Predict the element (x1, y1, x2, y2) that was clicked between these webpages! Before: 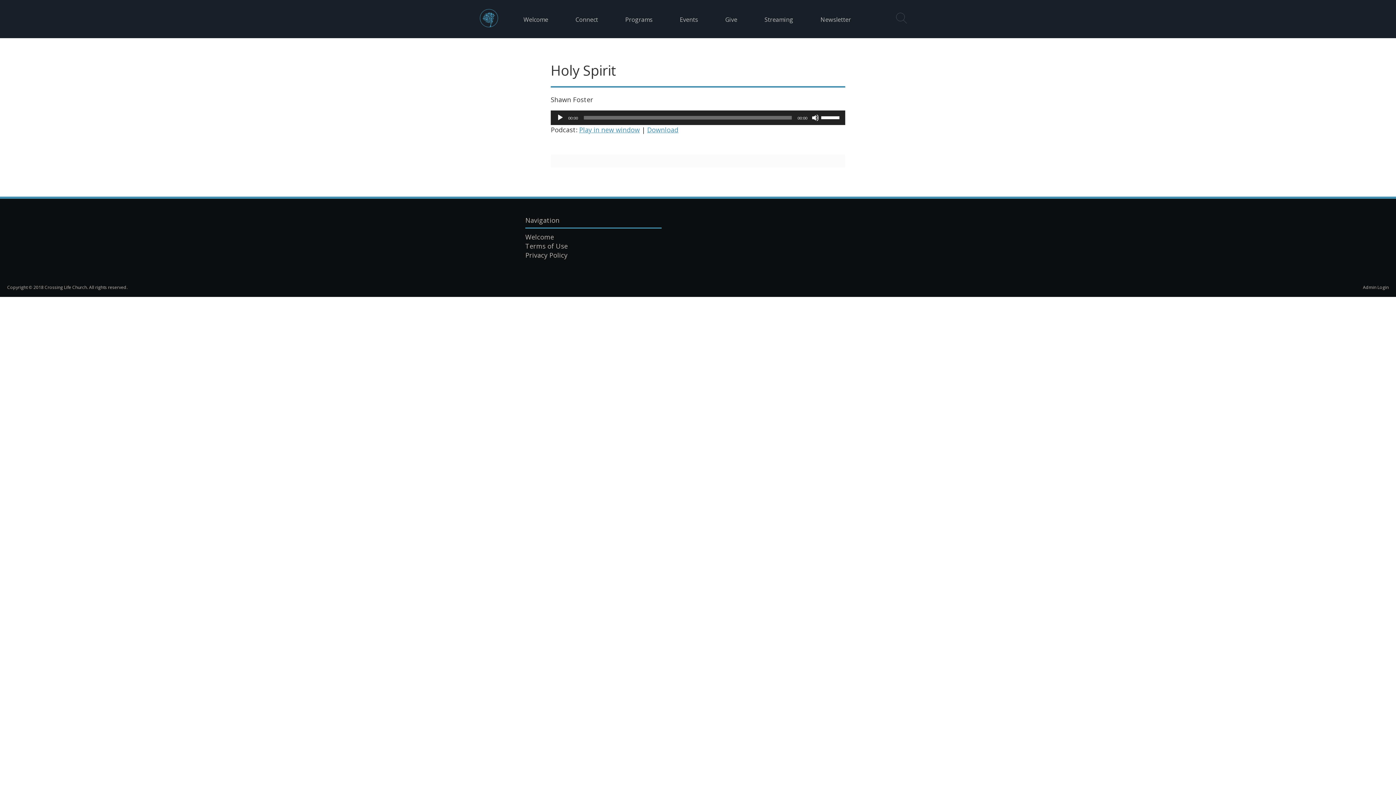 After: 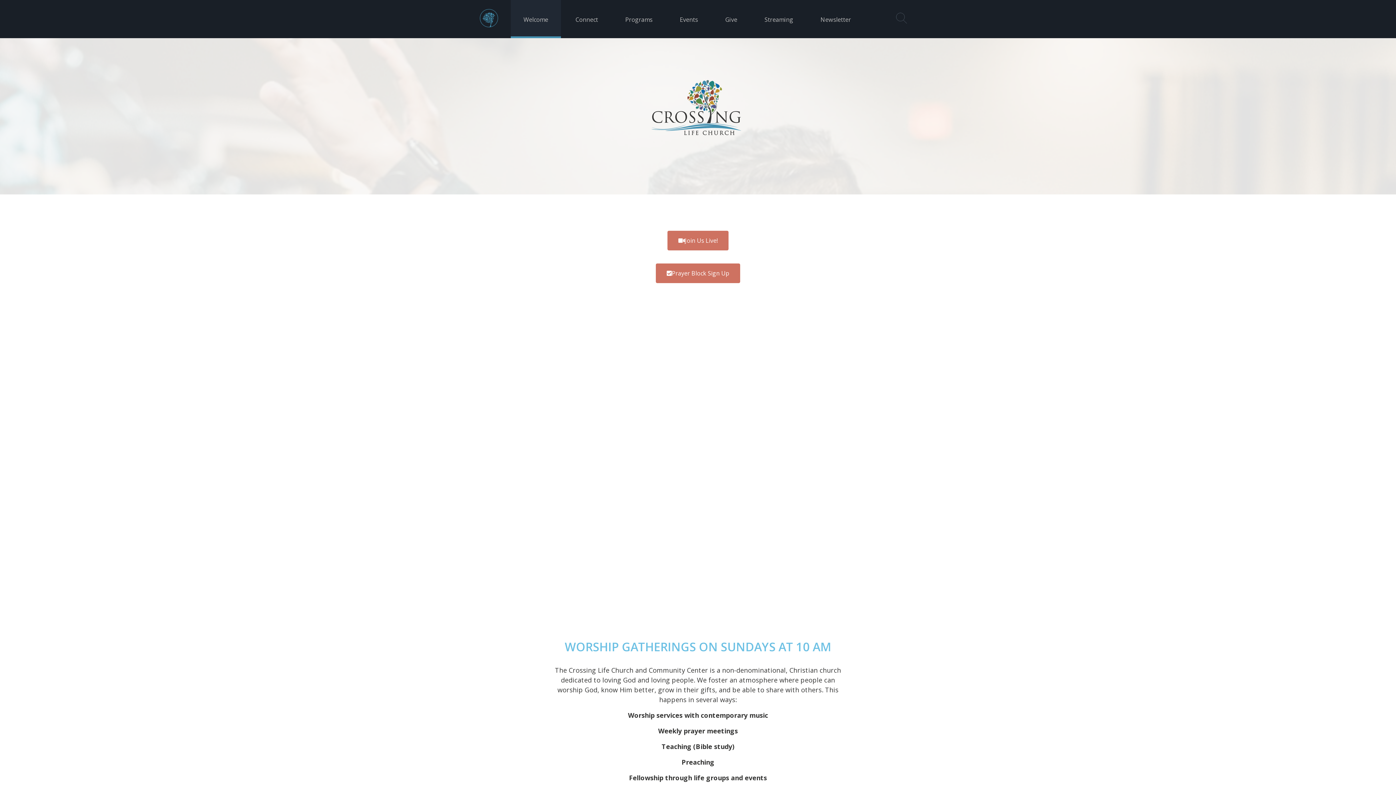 Action: label: Welcome bbox: (525, 232, 554, 241)